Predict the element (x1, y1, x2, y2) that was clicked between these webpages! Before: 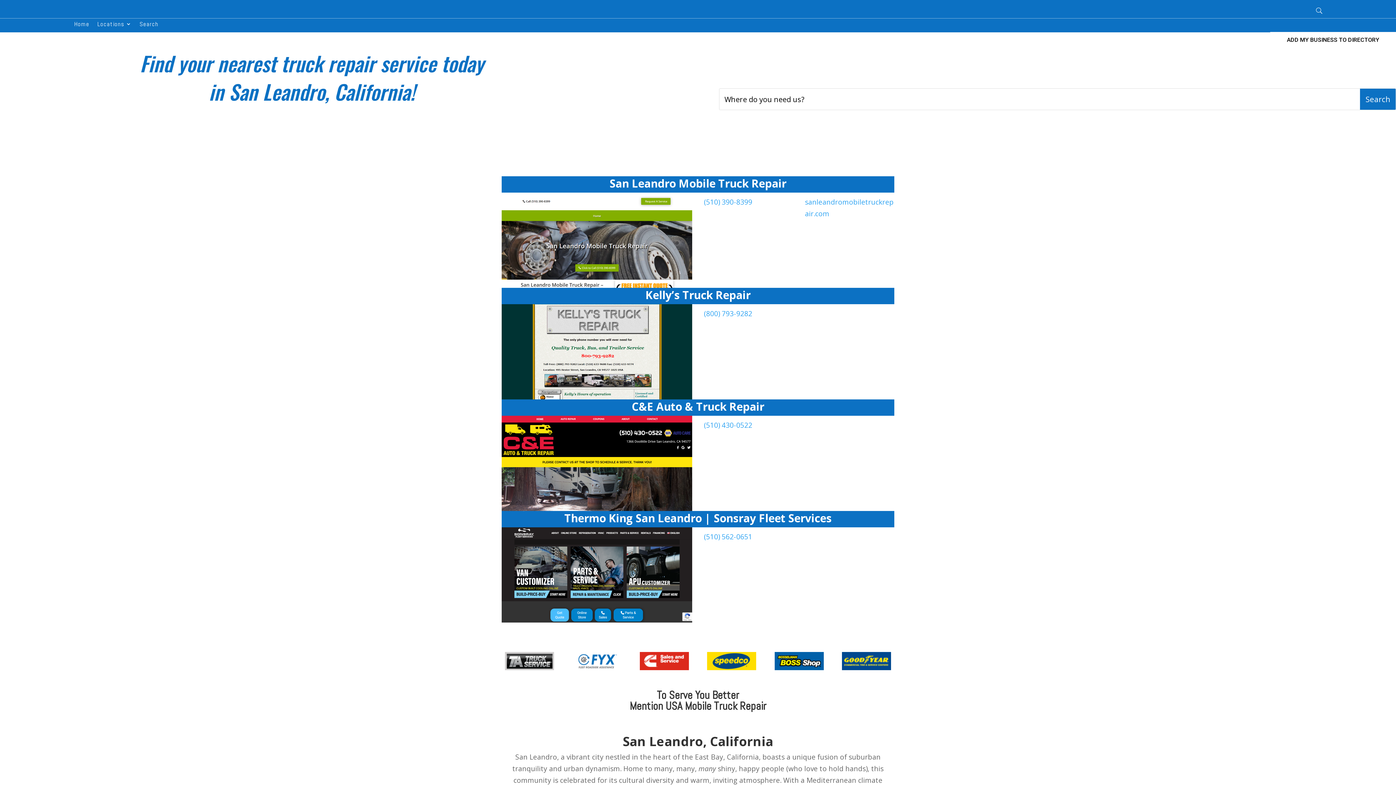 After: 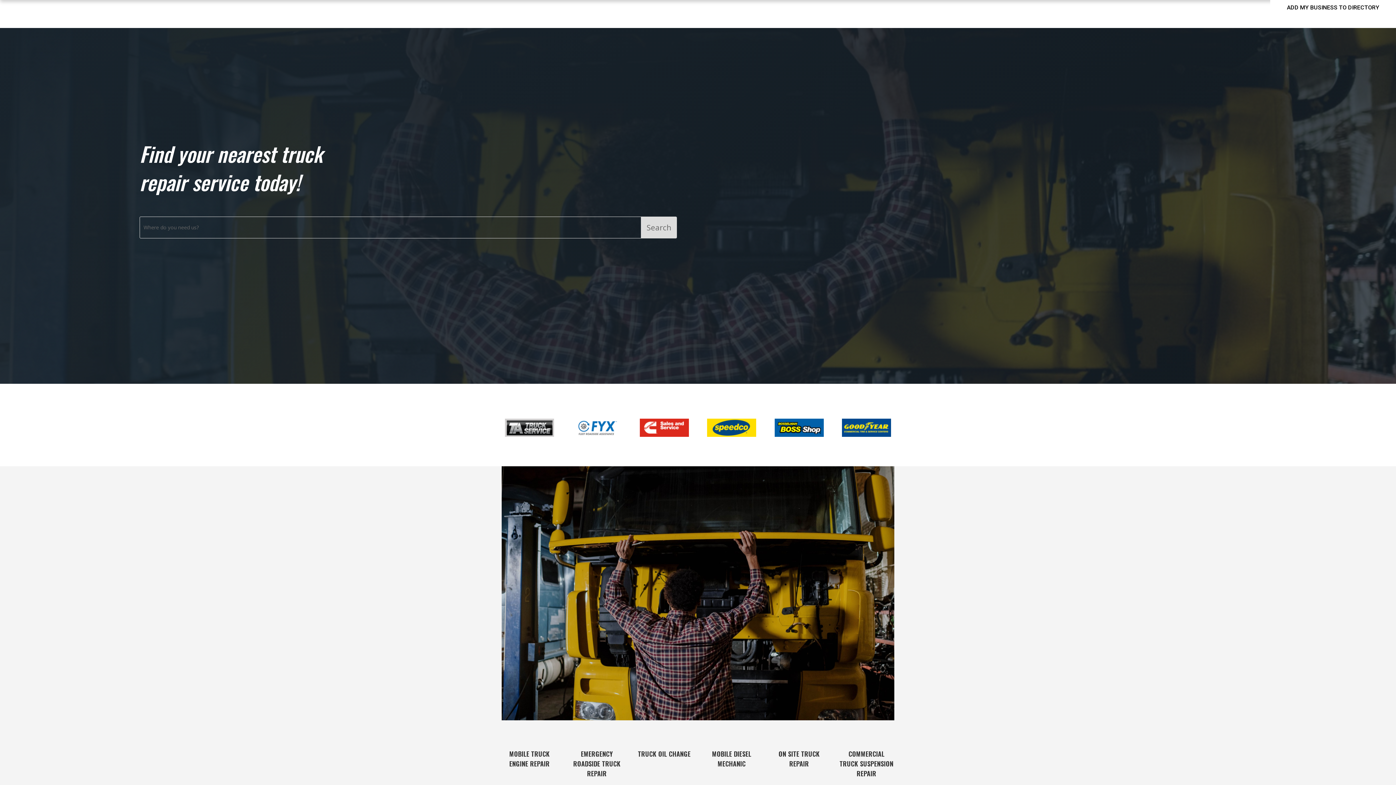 Action: label: Search bbox: (139, 21, 158, 29)